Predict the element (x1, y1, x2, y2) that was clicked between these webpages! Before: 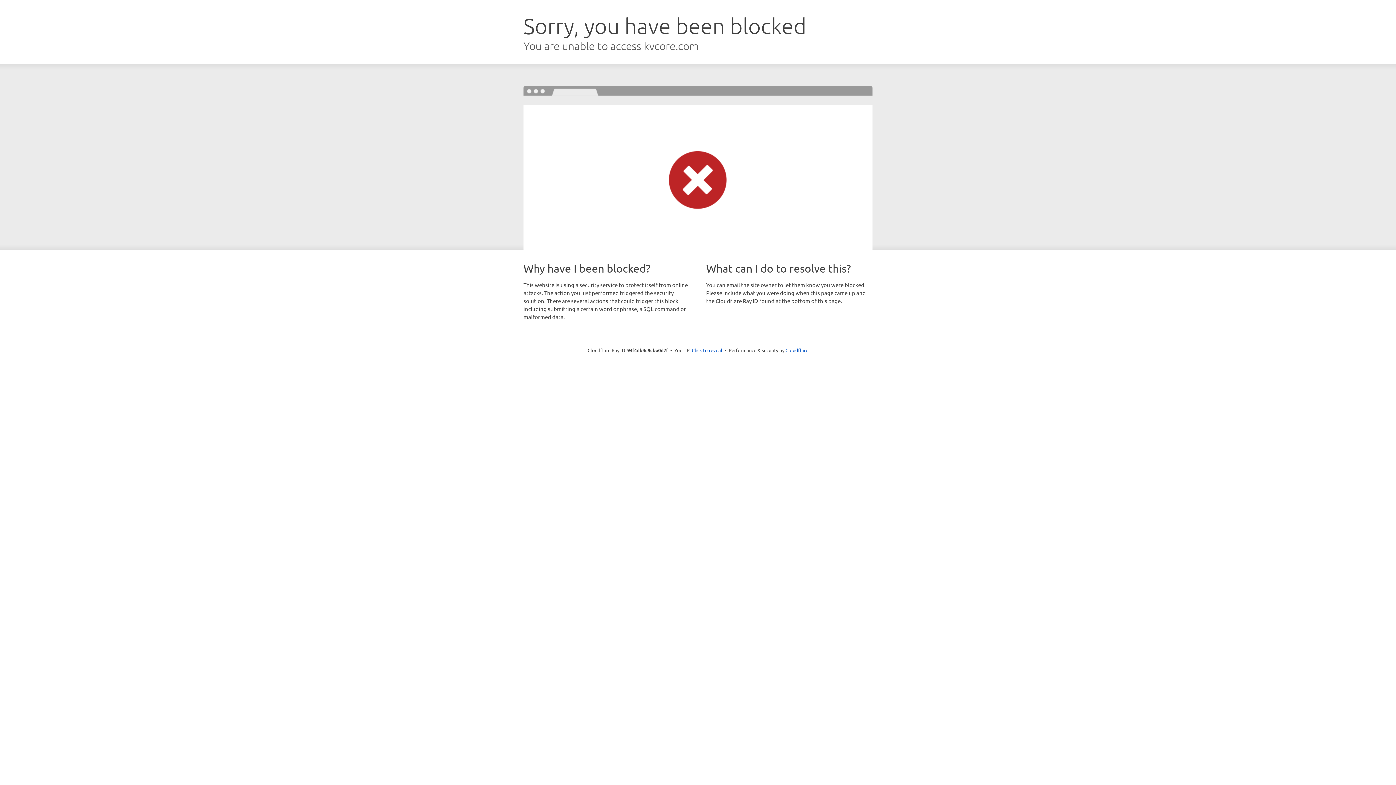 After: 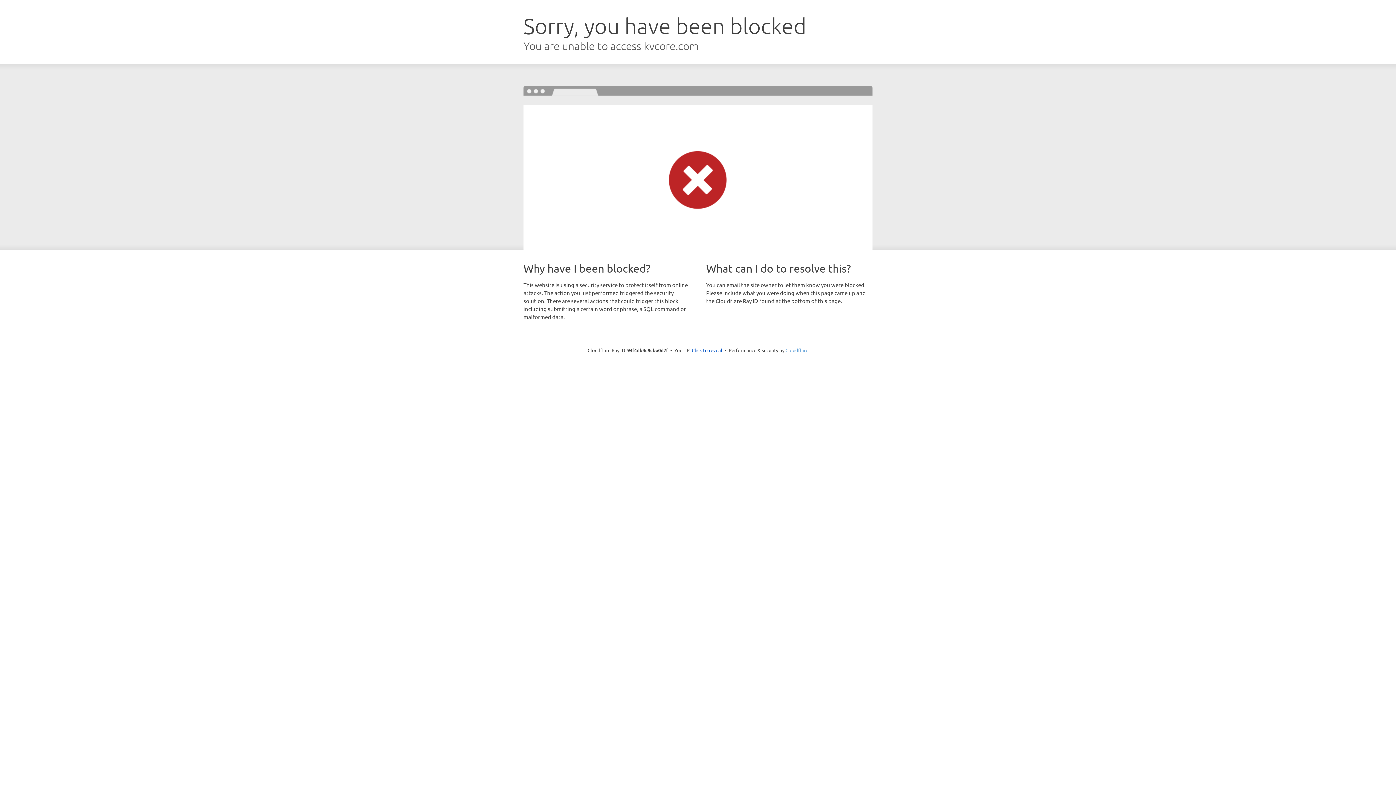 Action: label: Cloudflare bbox: (785, 347, 808, 353)